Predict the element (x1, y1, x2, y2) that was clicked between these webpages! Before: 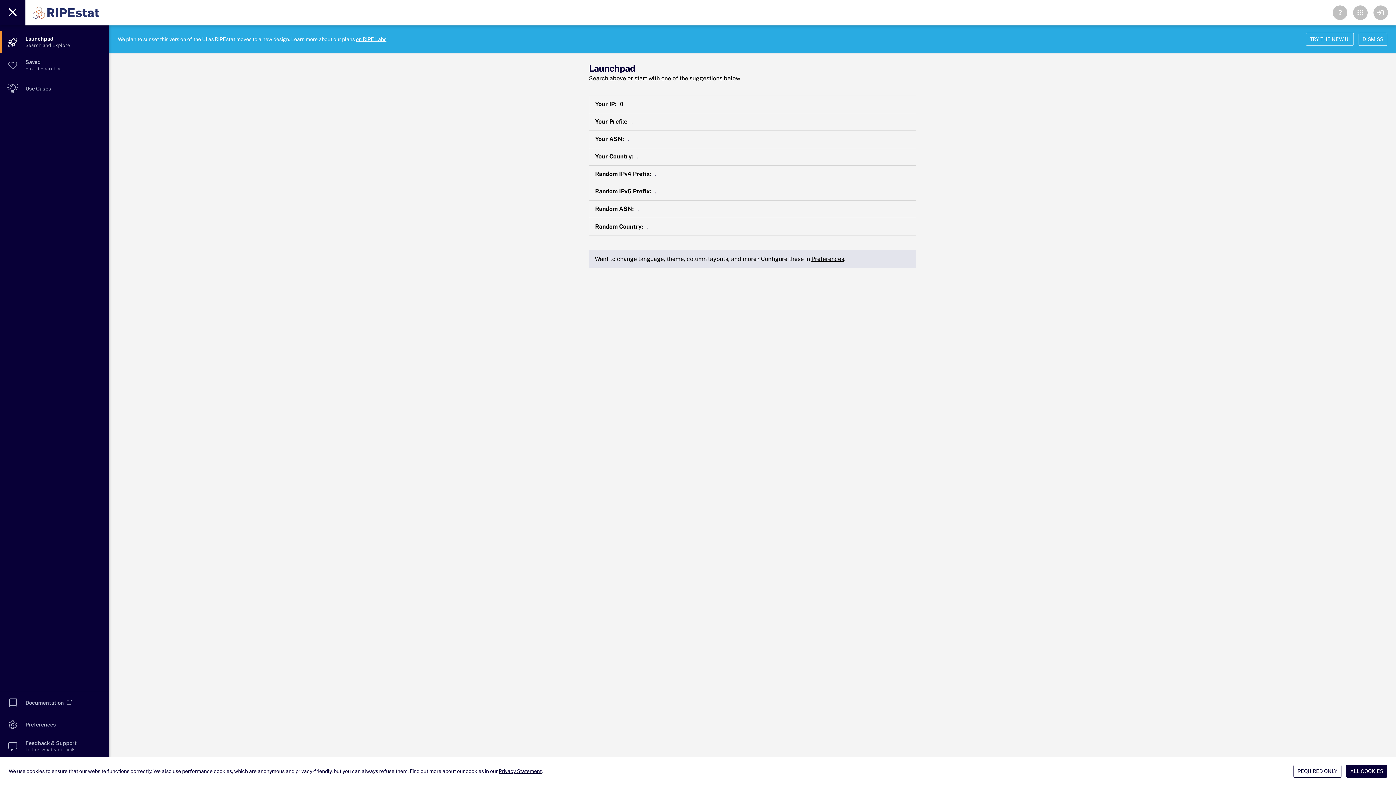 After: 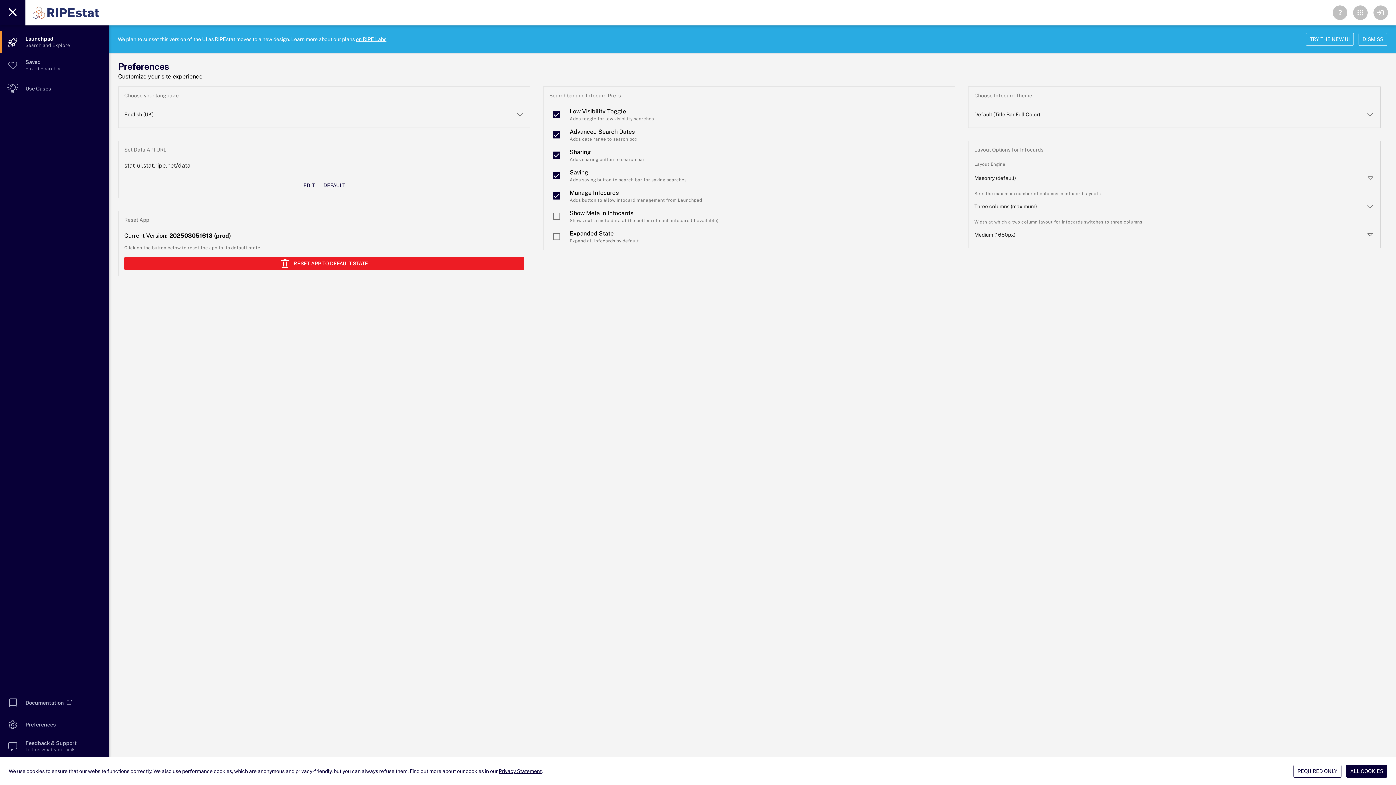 Action: label: Preferences bbox: (811, 255, 844, 262)